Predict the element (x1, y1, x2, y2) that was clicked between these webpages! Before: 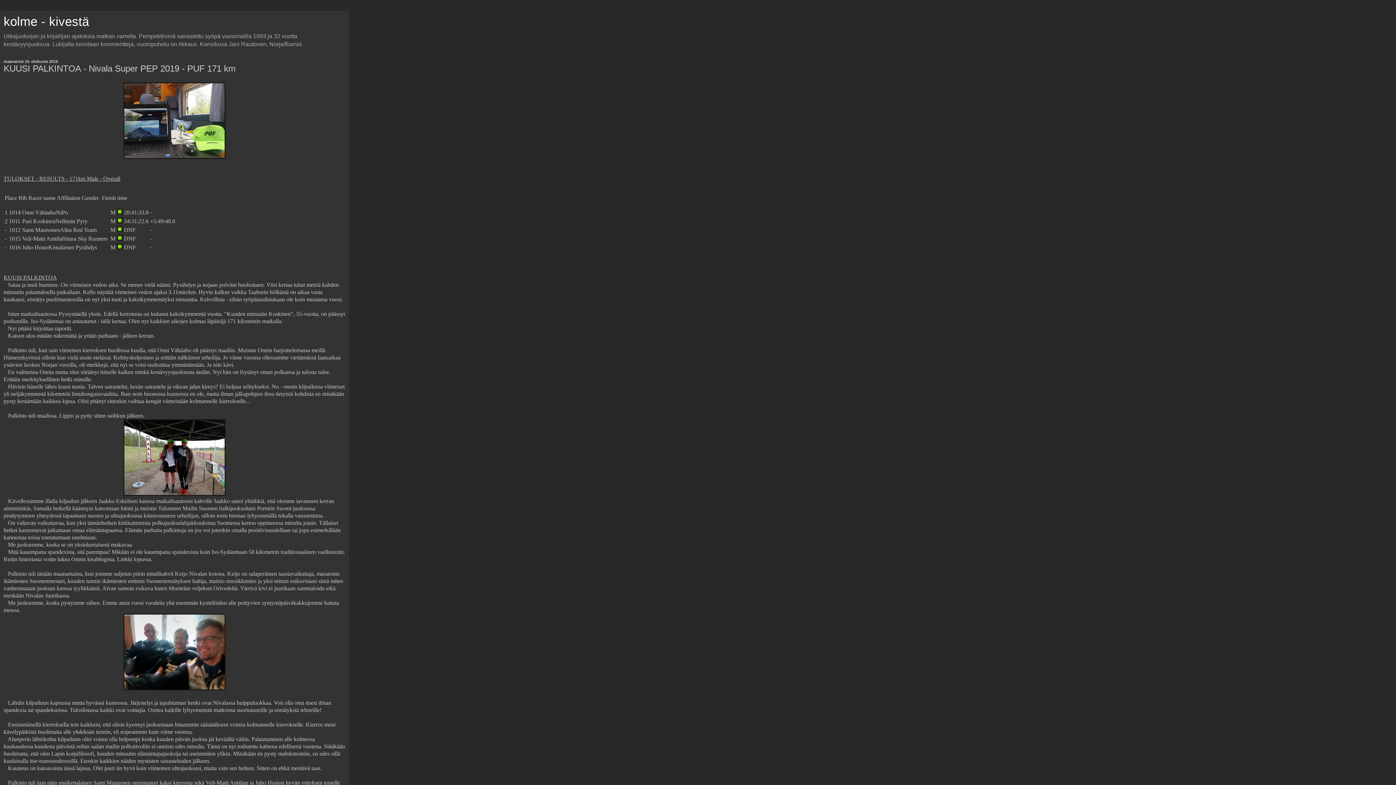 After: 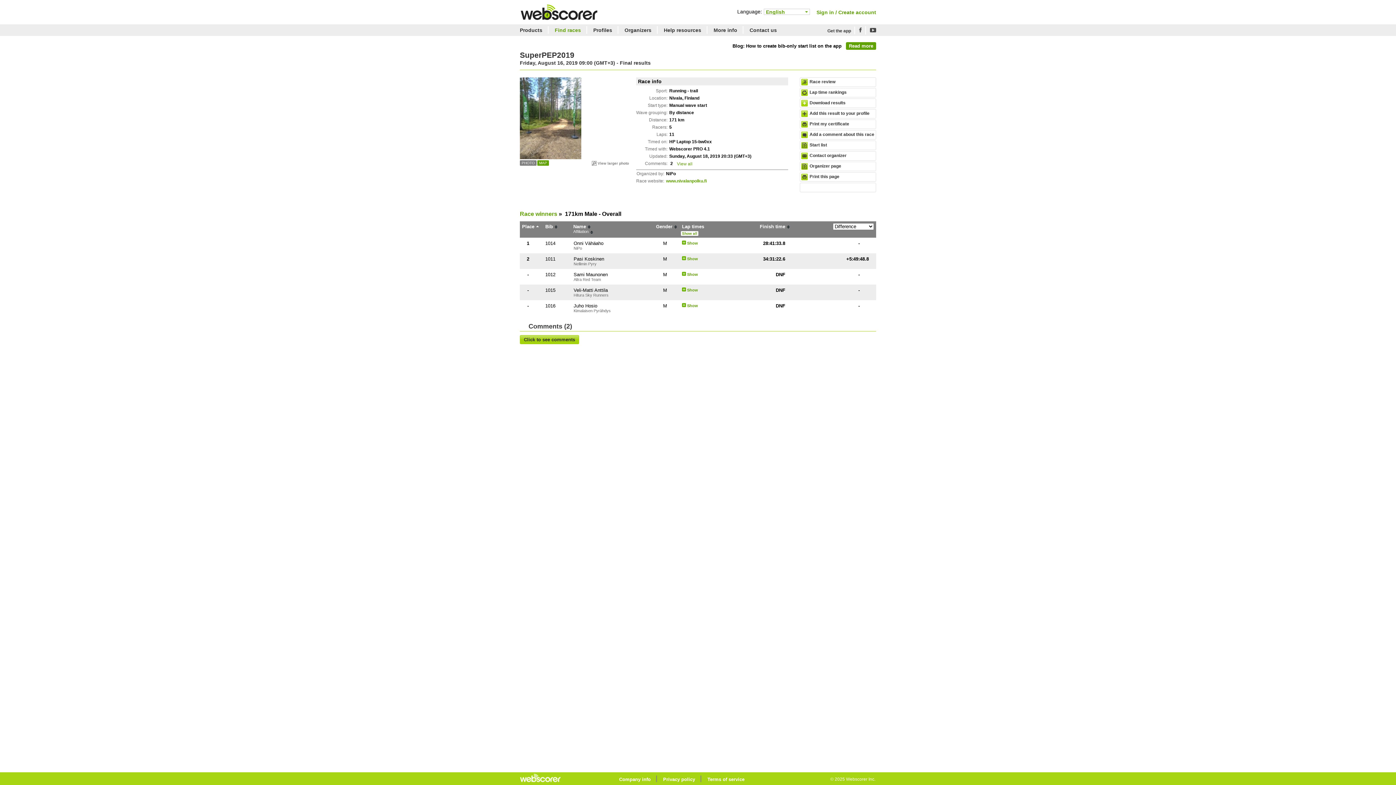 Action: bbox: (117, 218, 122, 224)